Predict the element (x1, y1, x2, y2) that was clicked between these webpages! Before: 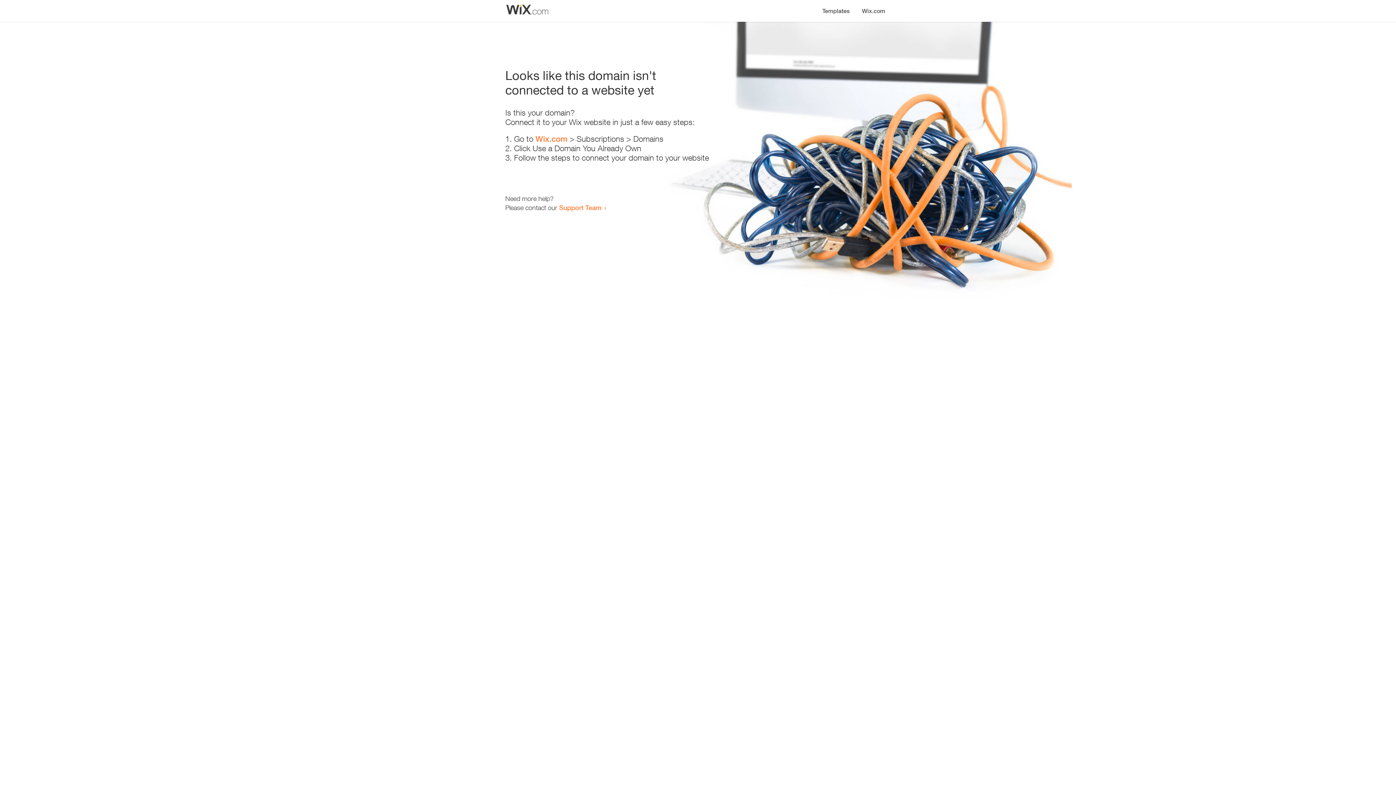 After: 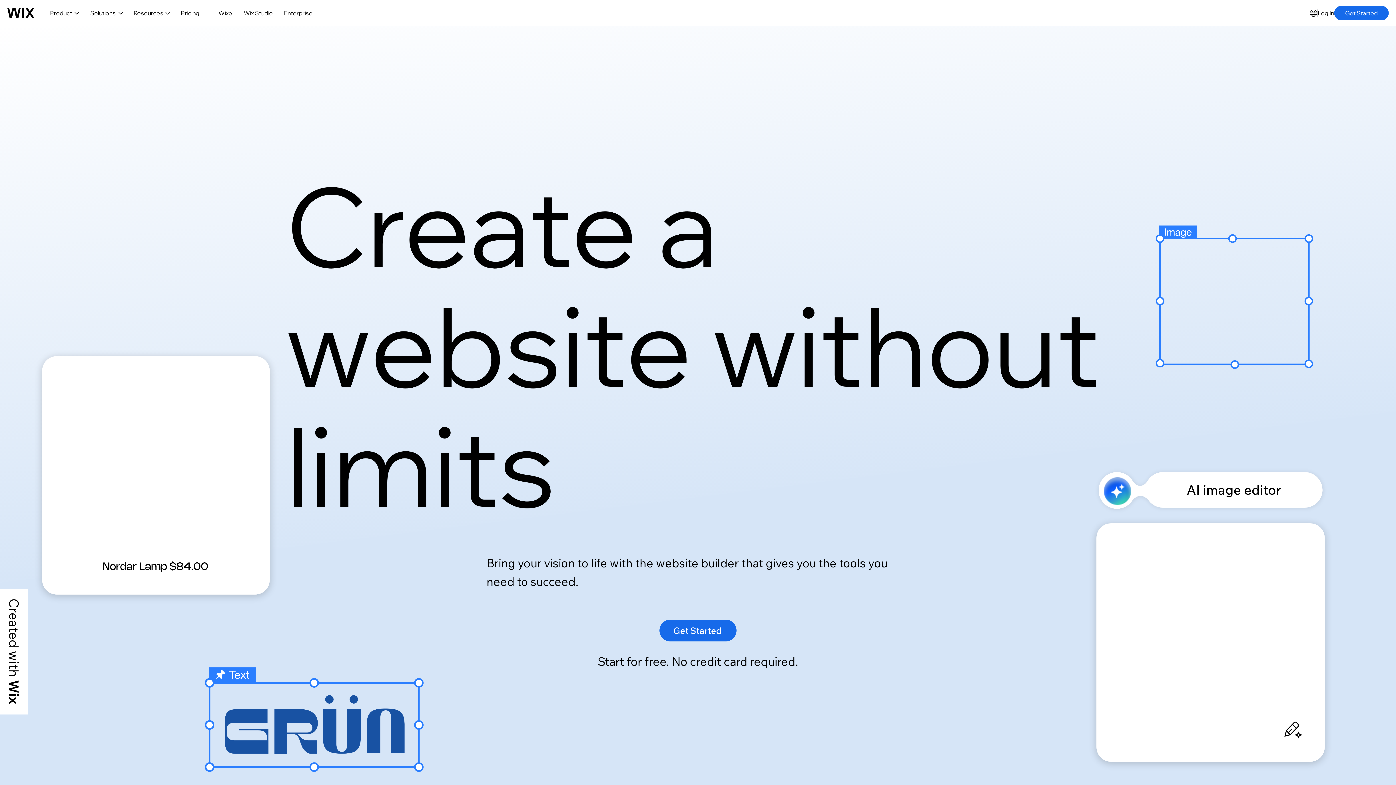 Action: label: Wix.com bbox: (535, 134, 567, 143)